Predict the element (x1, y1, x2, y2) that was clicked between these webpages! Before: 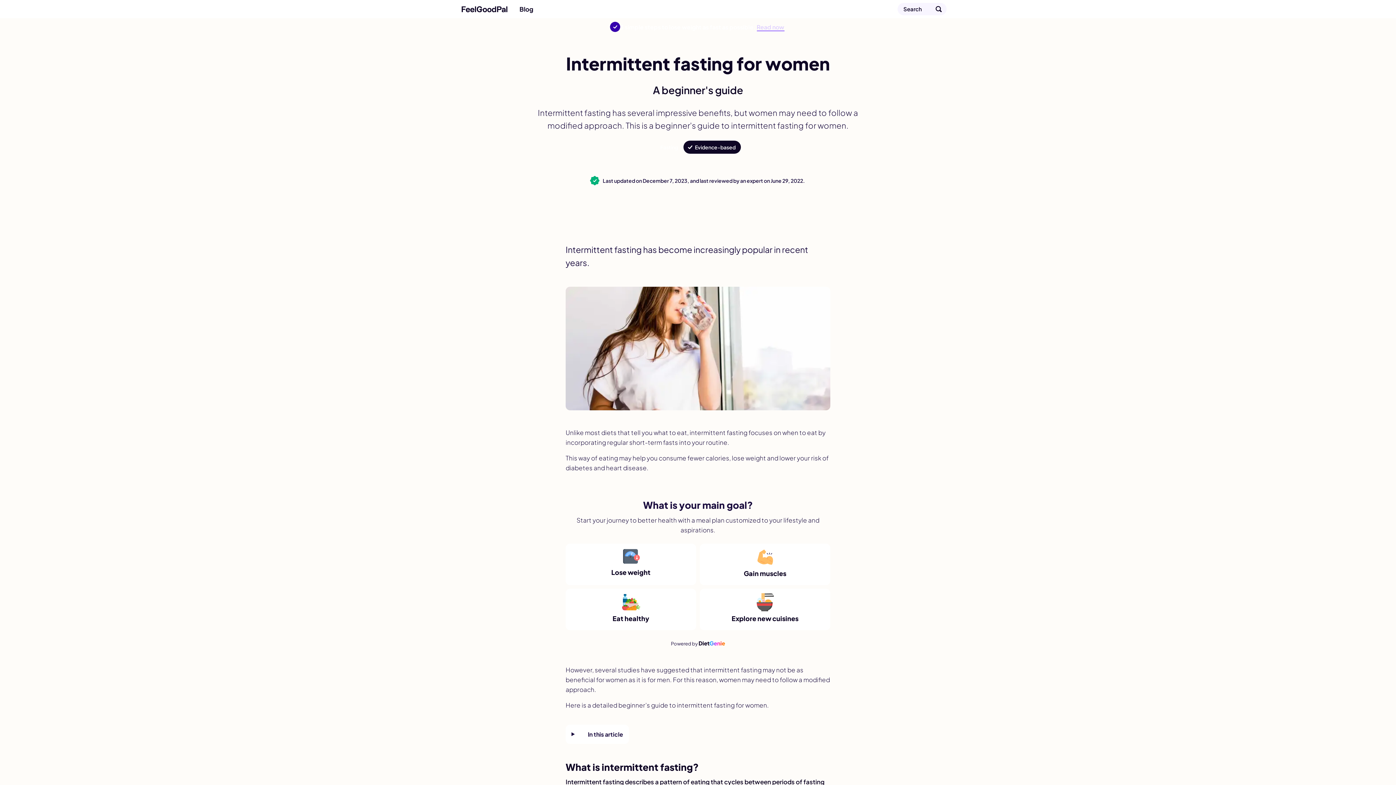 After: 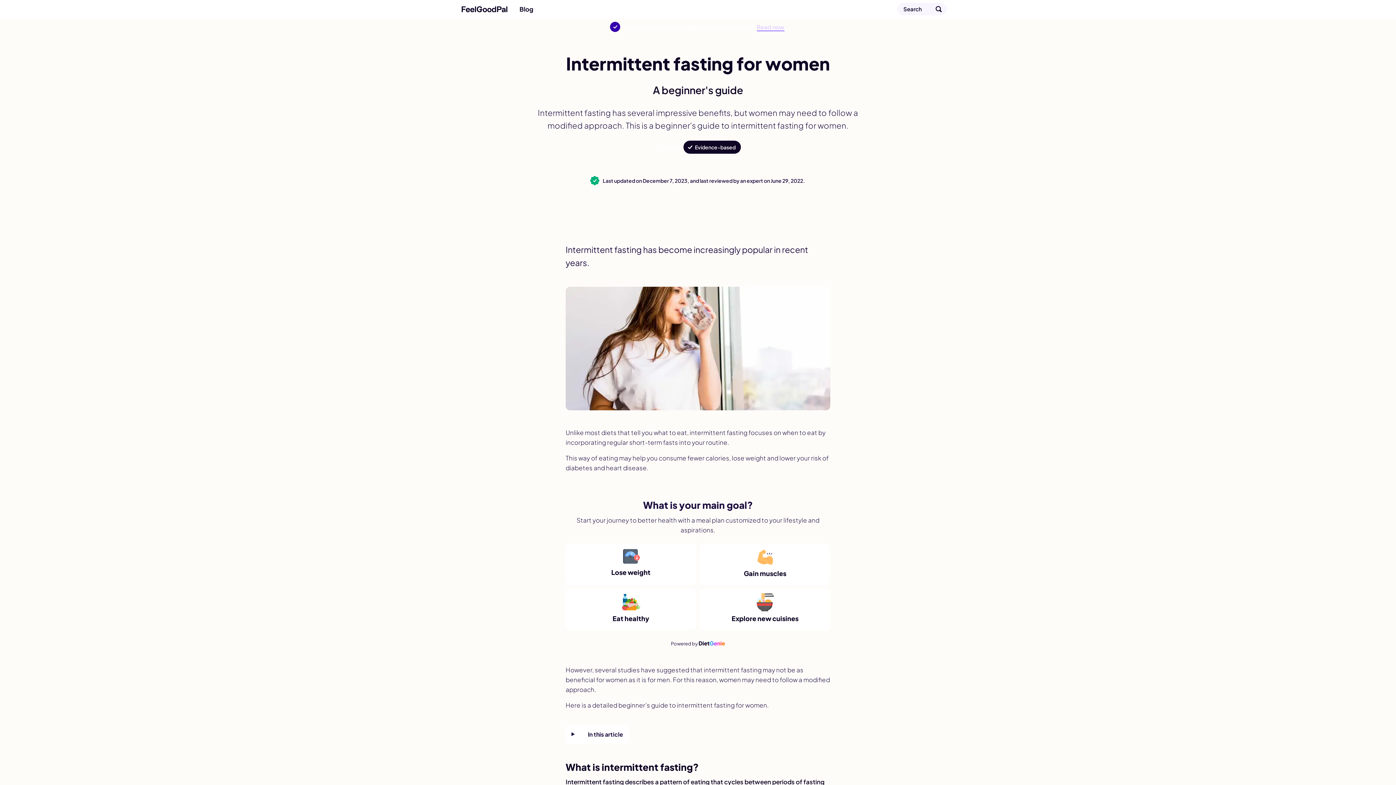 Action: label: Lose weight bbox: (565, 543, 696, 585)